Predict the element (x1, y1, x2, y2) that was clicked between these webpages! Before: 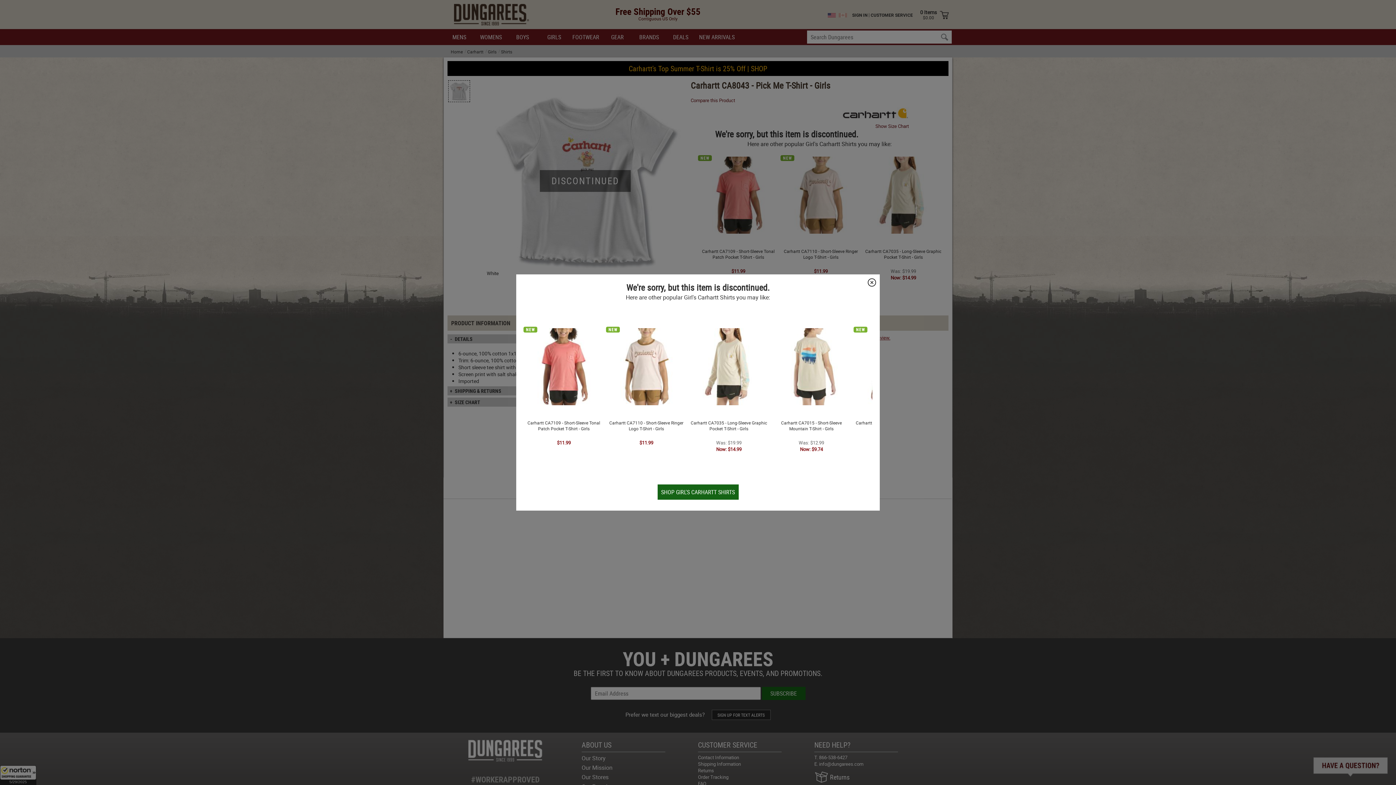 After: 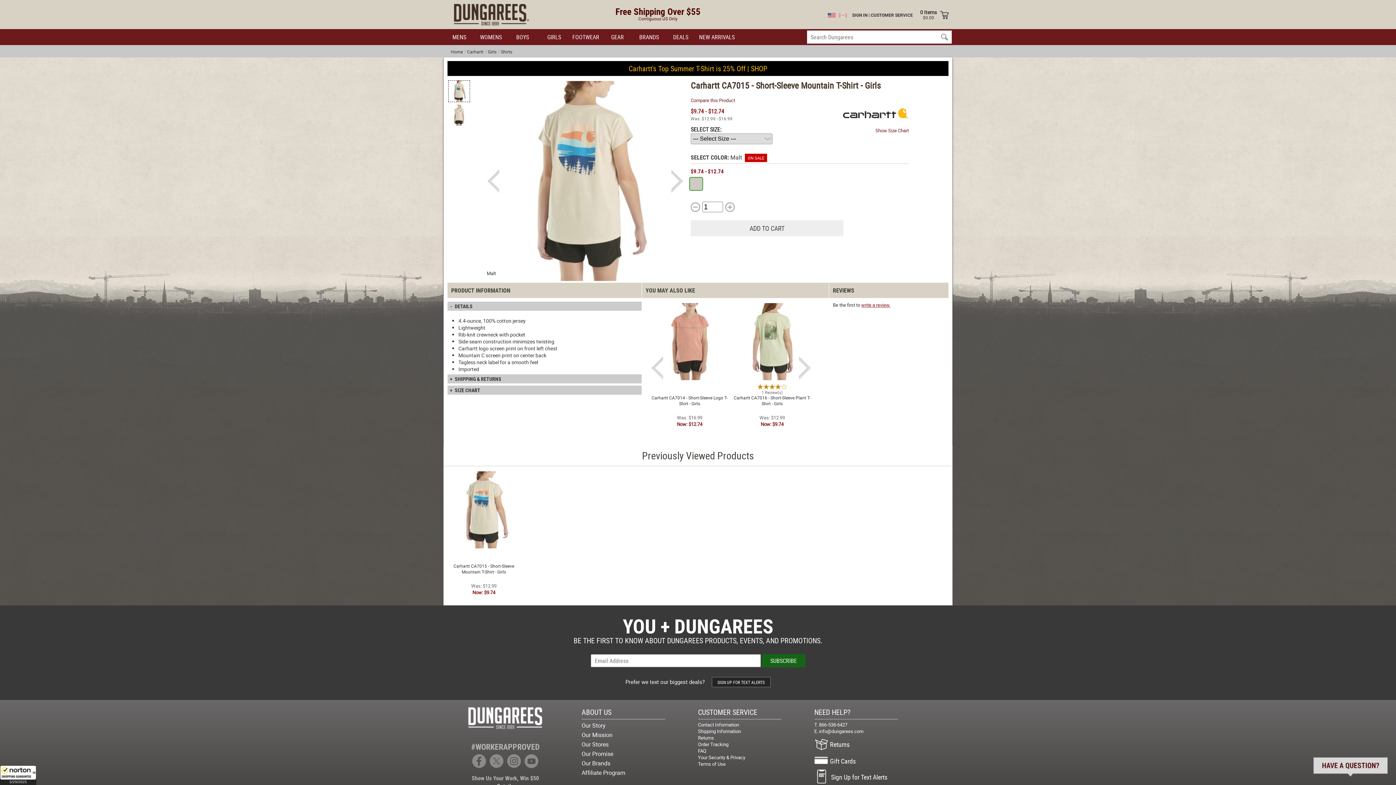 Action: label: Carhartt CA7015 - Short-Sleeve Mountain T-Shirt - Girls bbox: (771, 326, 852, 459)